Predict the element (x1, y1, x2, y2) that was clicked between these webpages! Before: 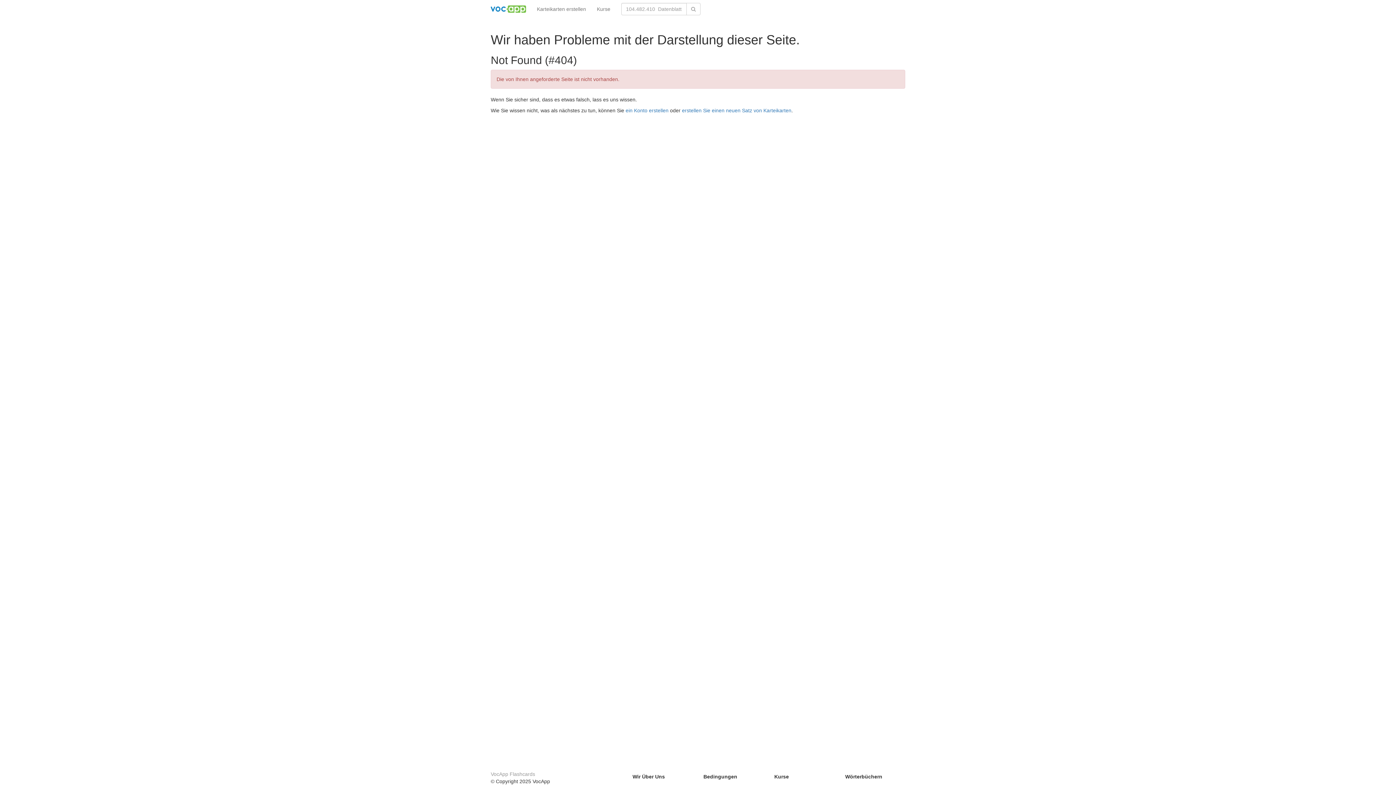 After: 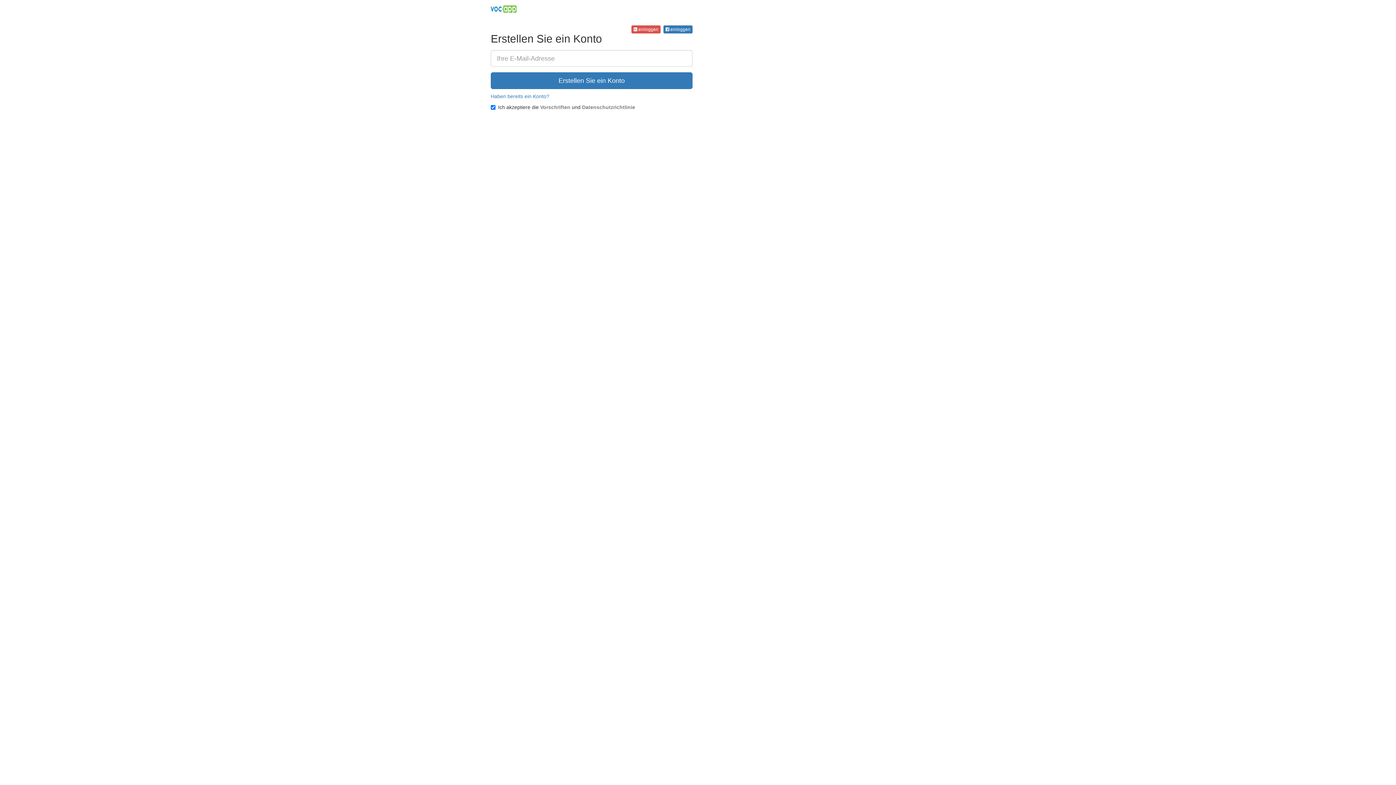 Action: label: ein Konto erstellen bbox: (625, 107, 668, 113)